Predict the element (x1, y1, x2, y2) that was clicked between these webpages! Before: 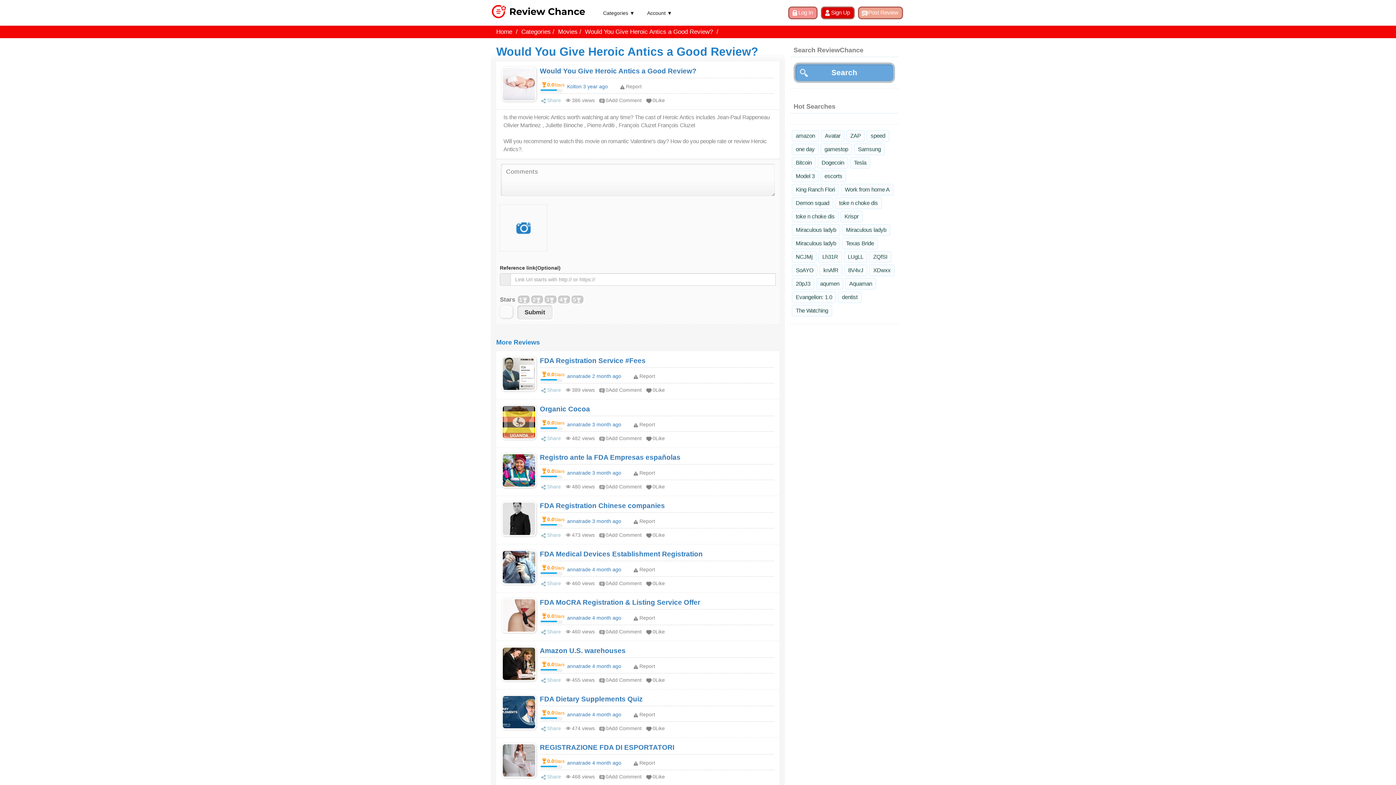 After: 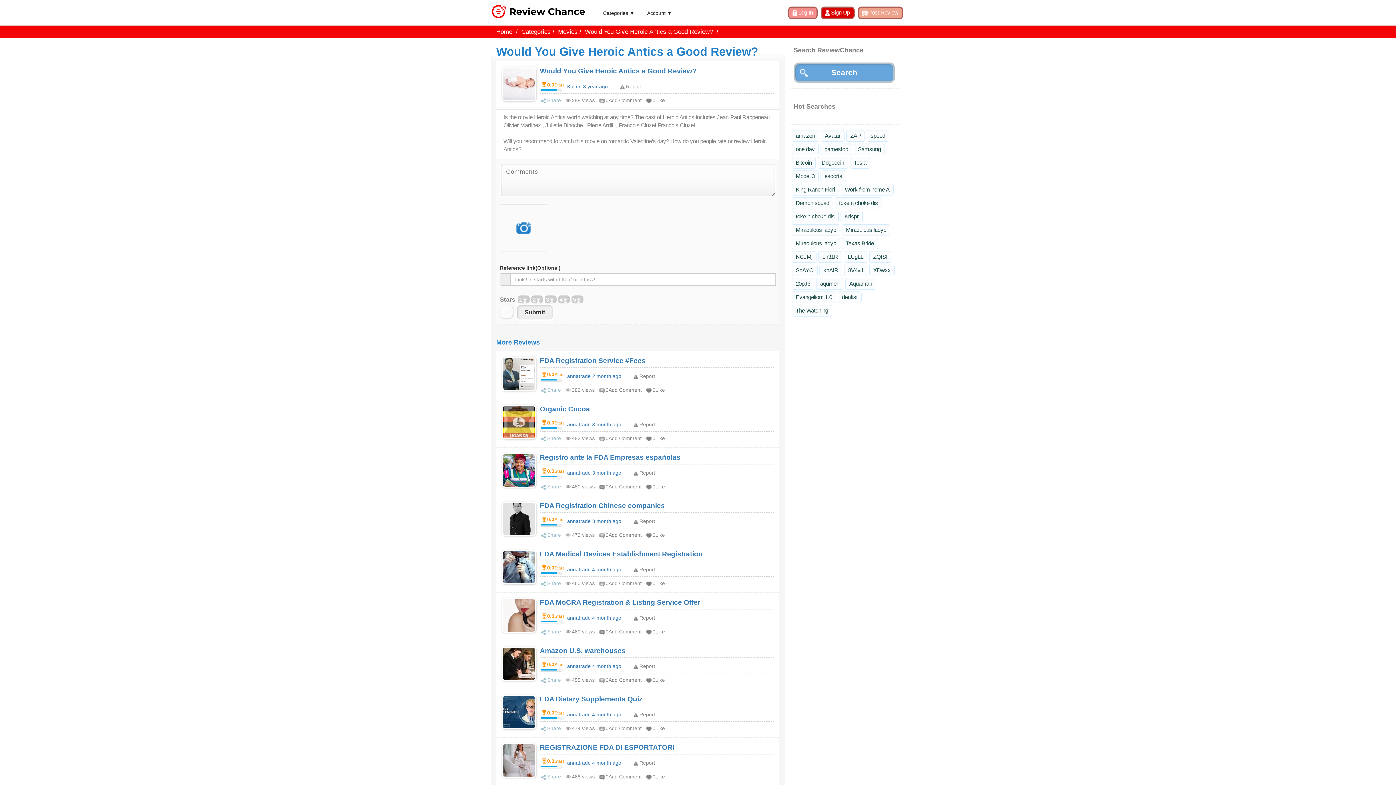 Action: label: annatrade 2 month ago bbox: (567, 373, 621, 379)